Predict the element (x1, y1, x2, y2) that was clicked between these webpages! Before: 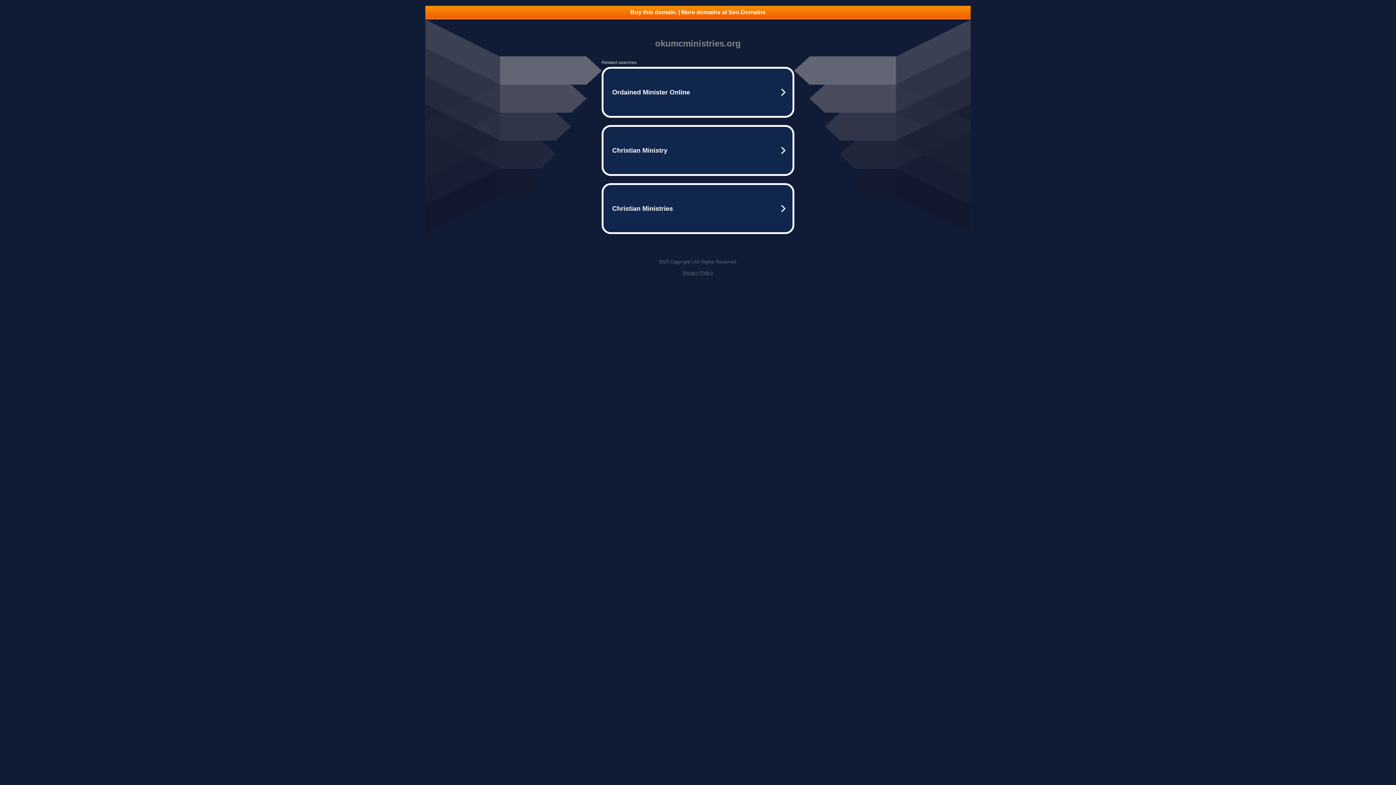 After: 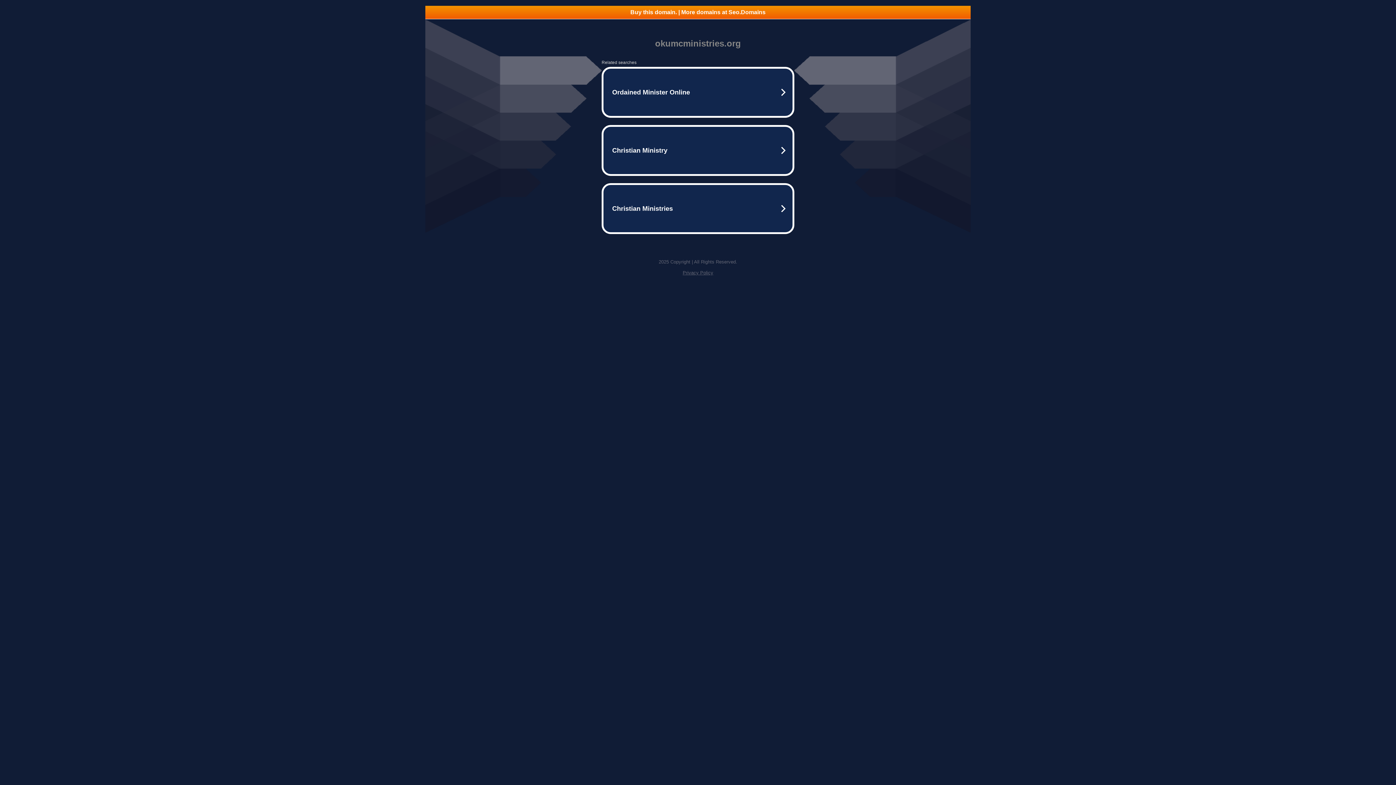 Action: bbox: (682, 270, 713, 275) label: Privacy Policy